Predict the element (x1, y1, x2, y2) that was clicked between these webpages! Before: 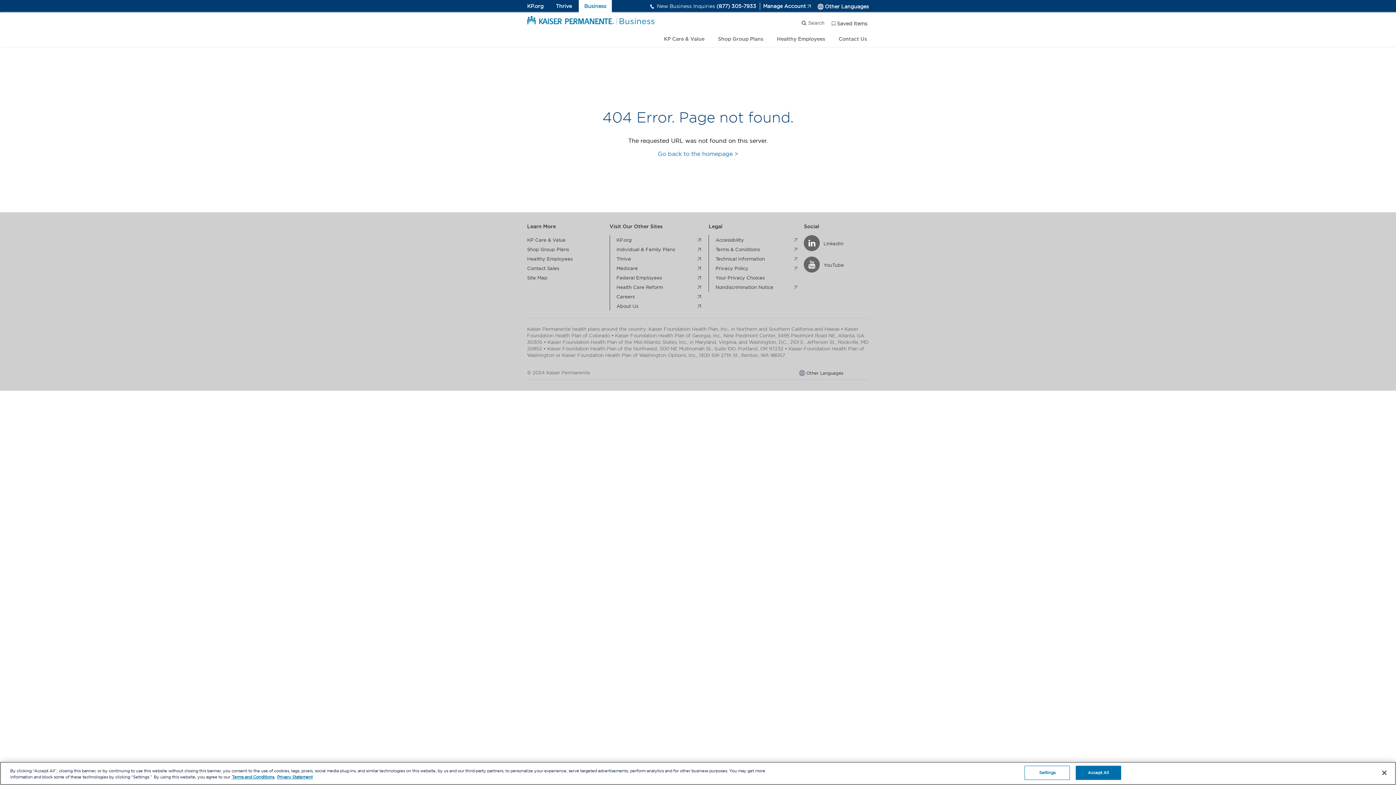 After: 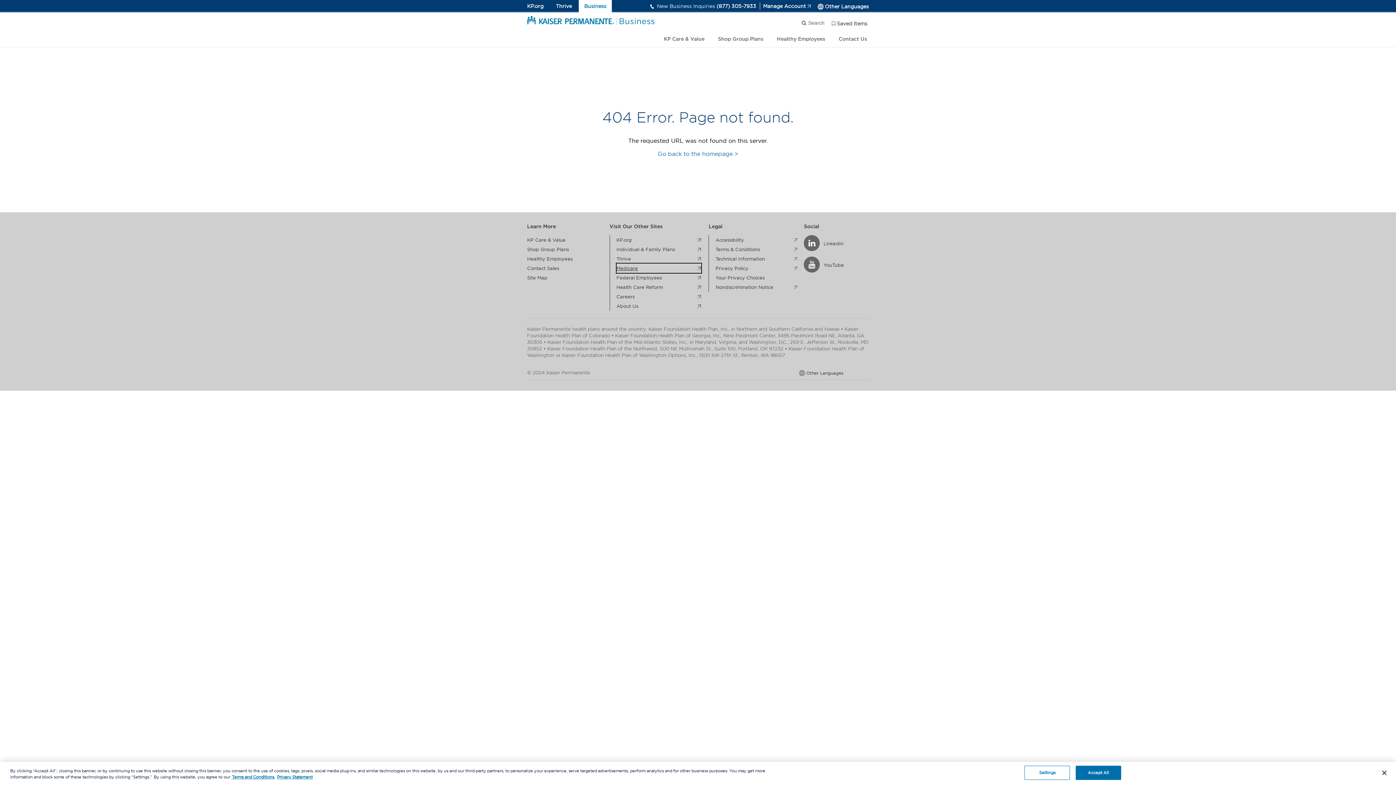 Action: bbox: (616, 263, 701, 273) label: Medicare
. external page